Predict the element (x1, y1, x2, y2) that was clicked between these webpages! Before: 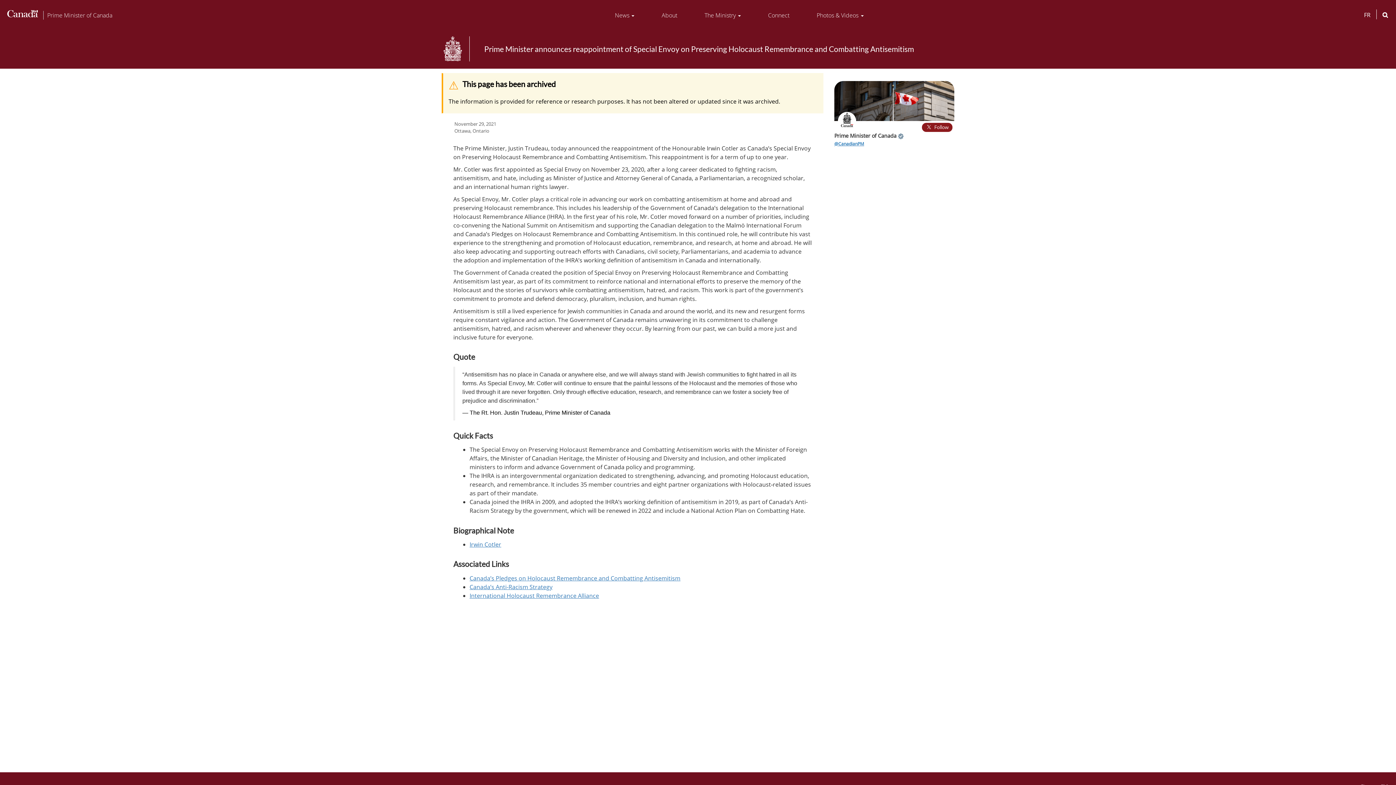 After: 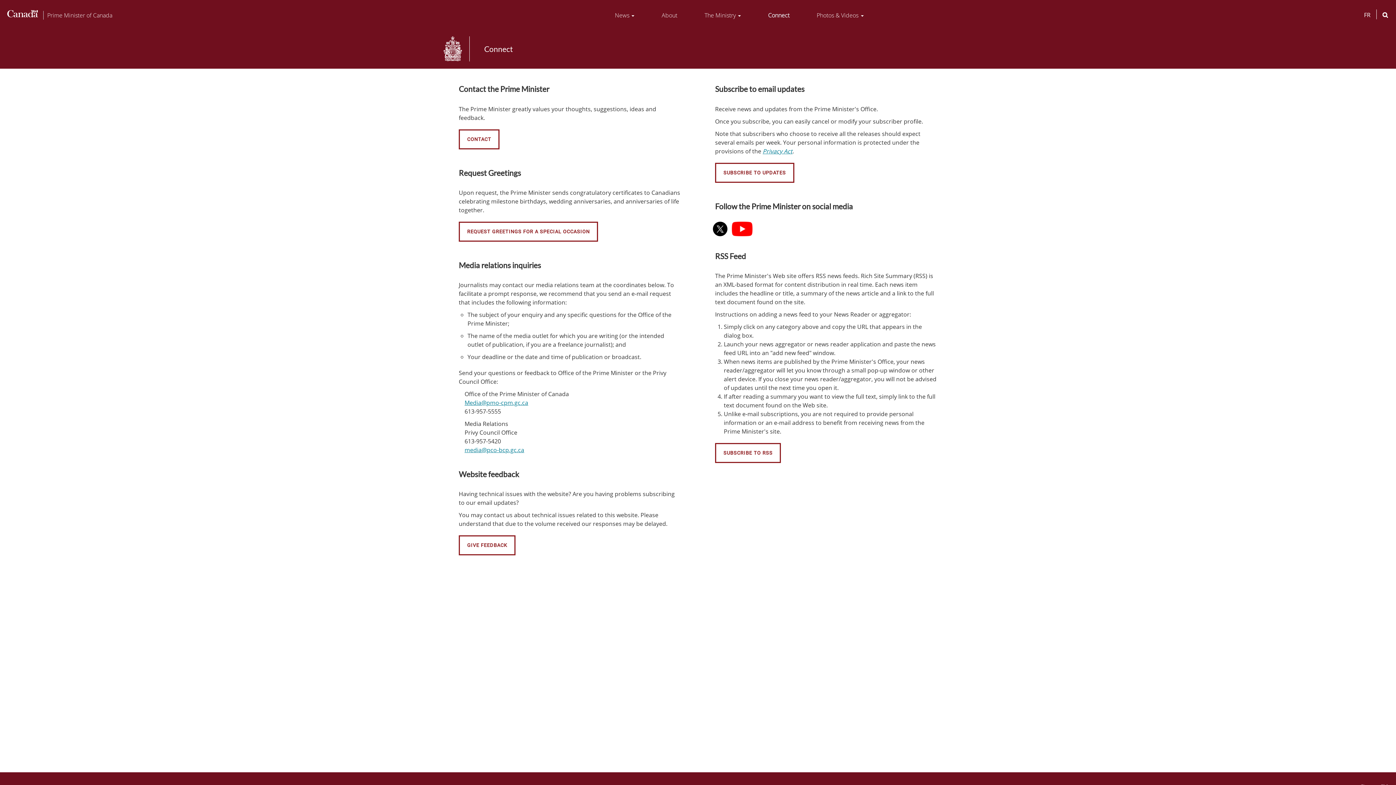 Action: label: Connect bbox: (764, 7, 793, 23)